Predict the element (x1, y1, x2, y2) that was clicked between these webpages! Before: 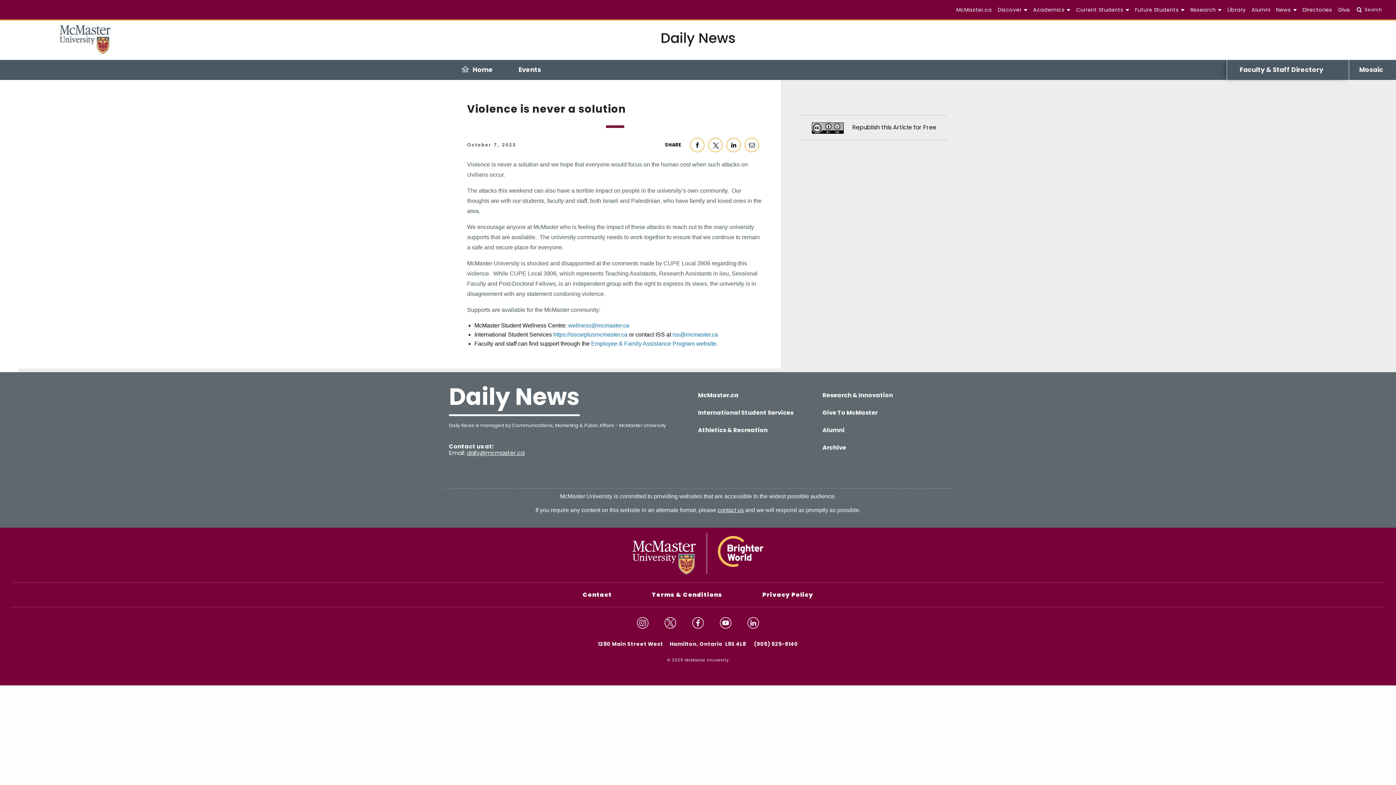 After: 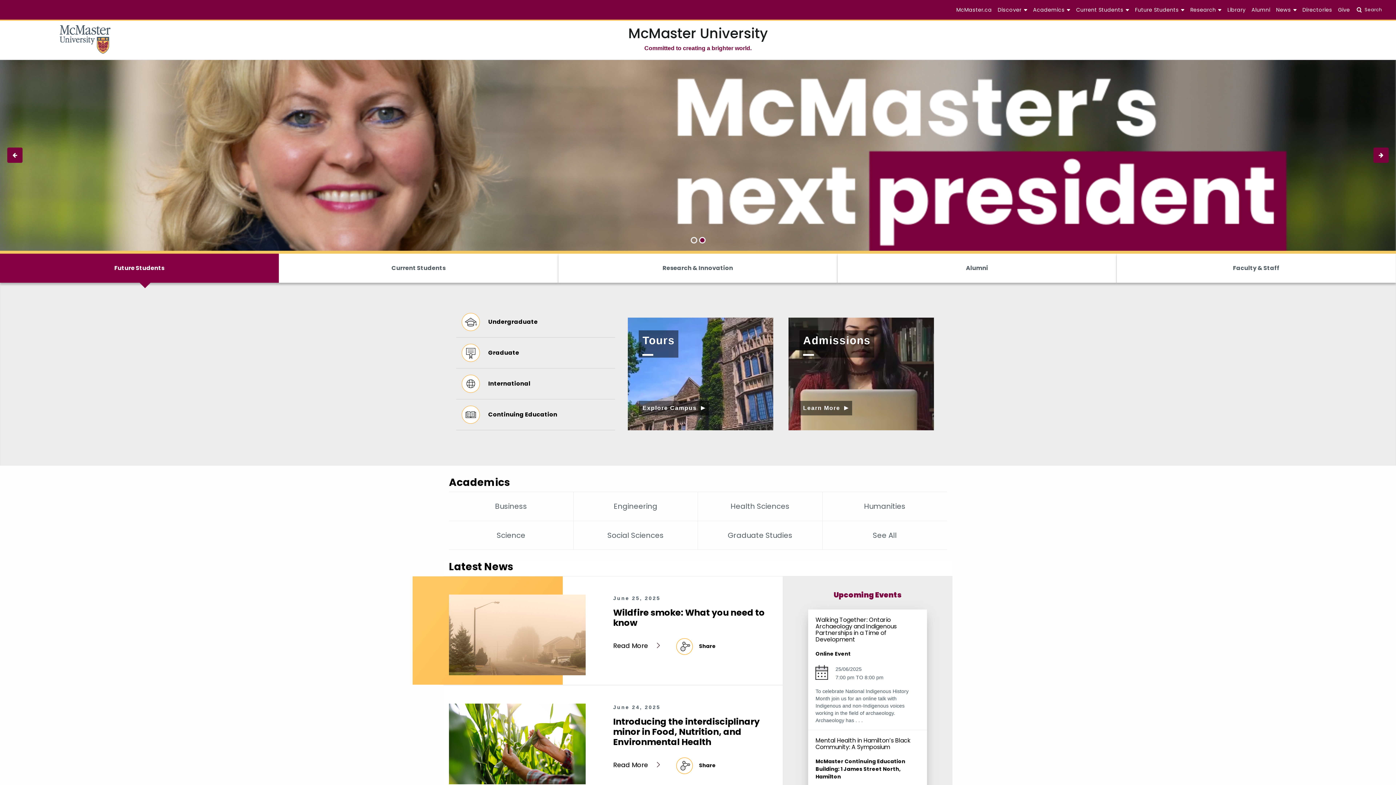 Action: label: McMaster.ca bbox: (698, 387, 738, 404)